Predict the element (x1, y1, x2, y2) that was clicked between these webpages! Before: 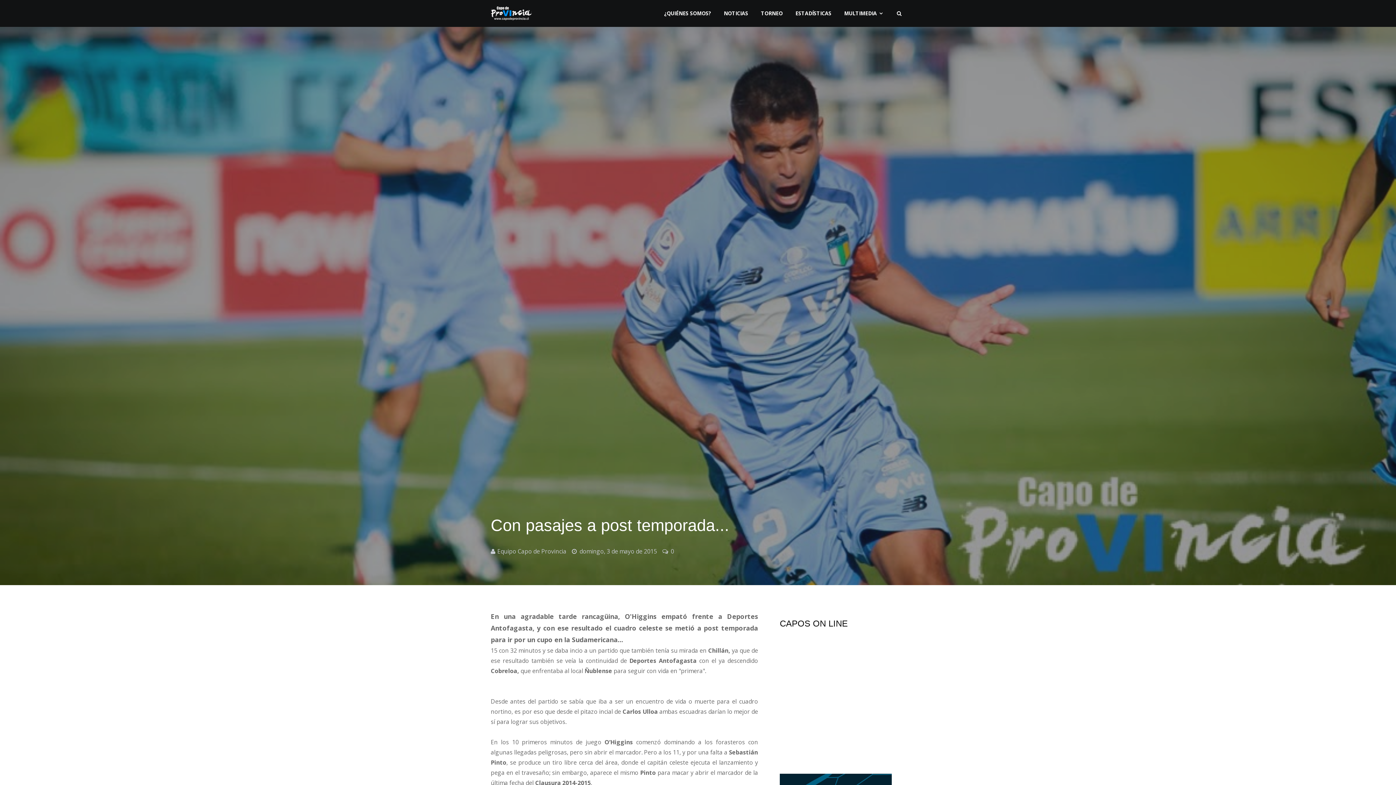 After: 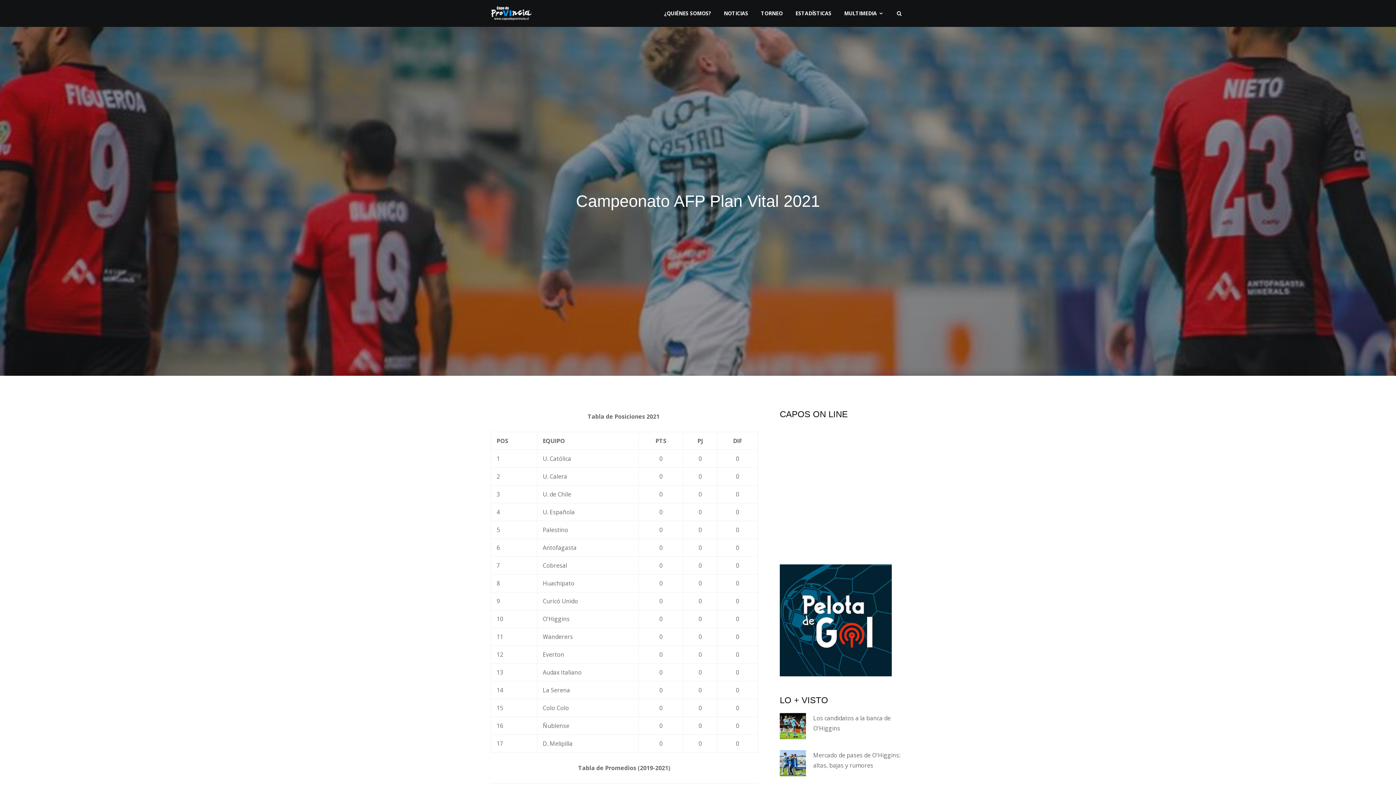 Action: bbox: (757, 5, 786, 21) label: TORNEO